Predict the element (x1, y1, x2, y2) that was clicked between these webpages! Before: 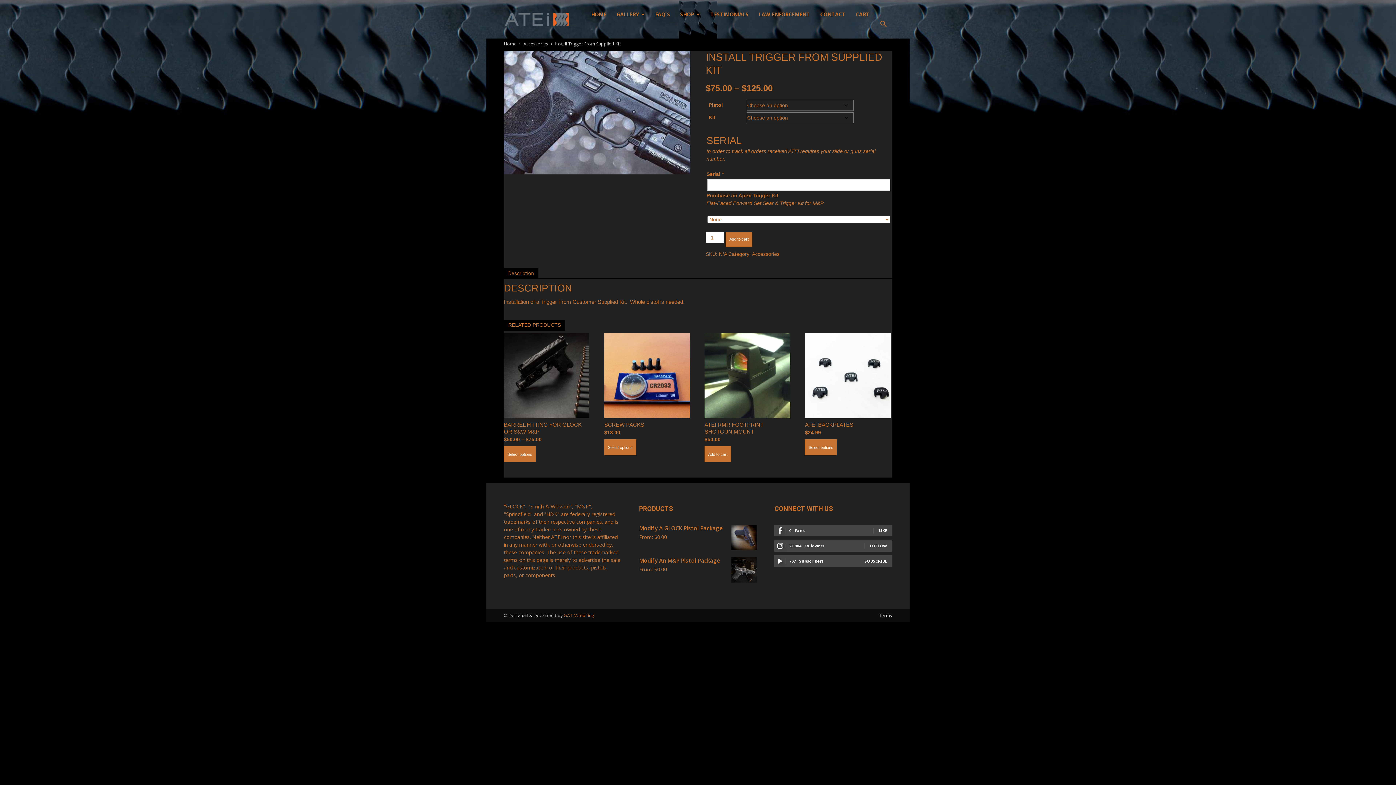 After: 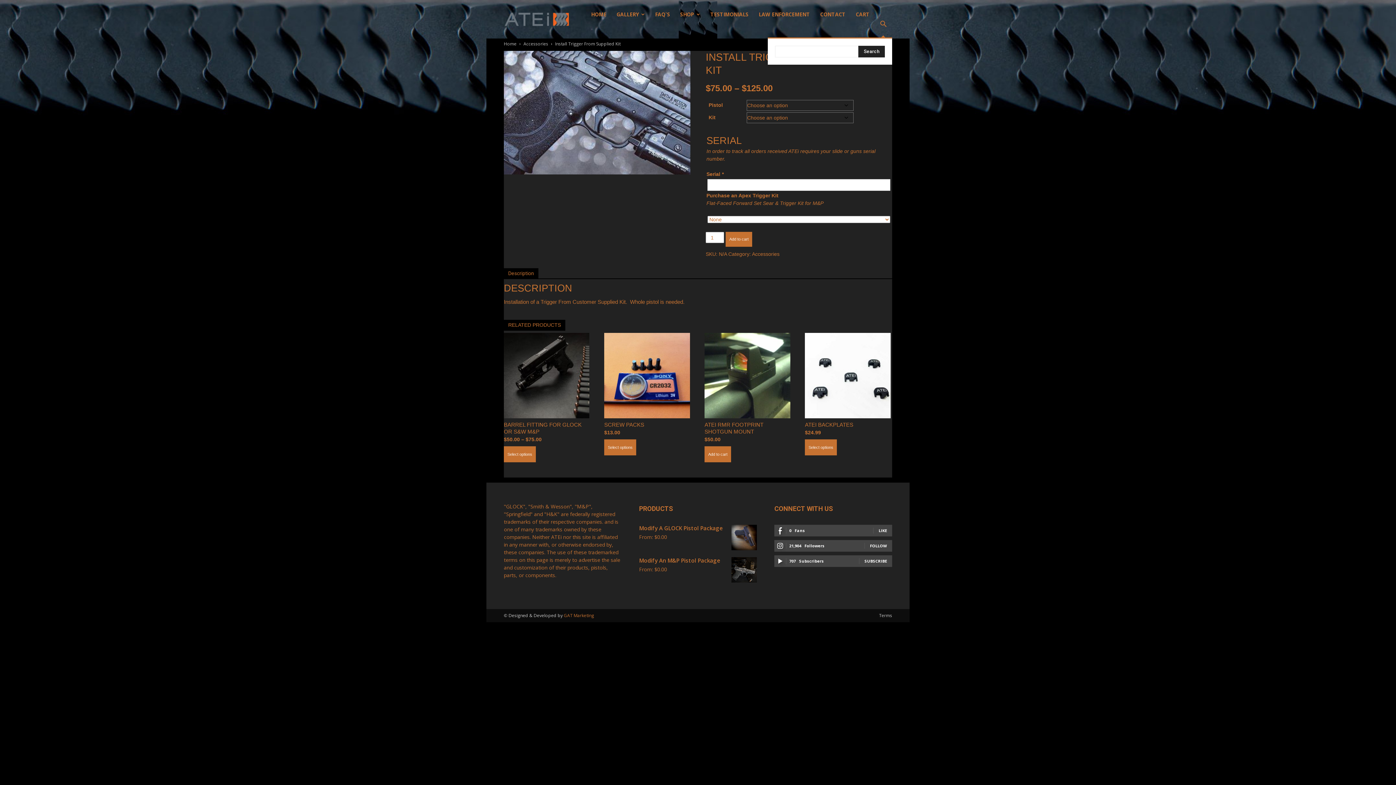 Action: bbox: (874, 21, 892, 28)